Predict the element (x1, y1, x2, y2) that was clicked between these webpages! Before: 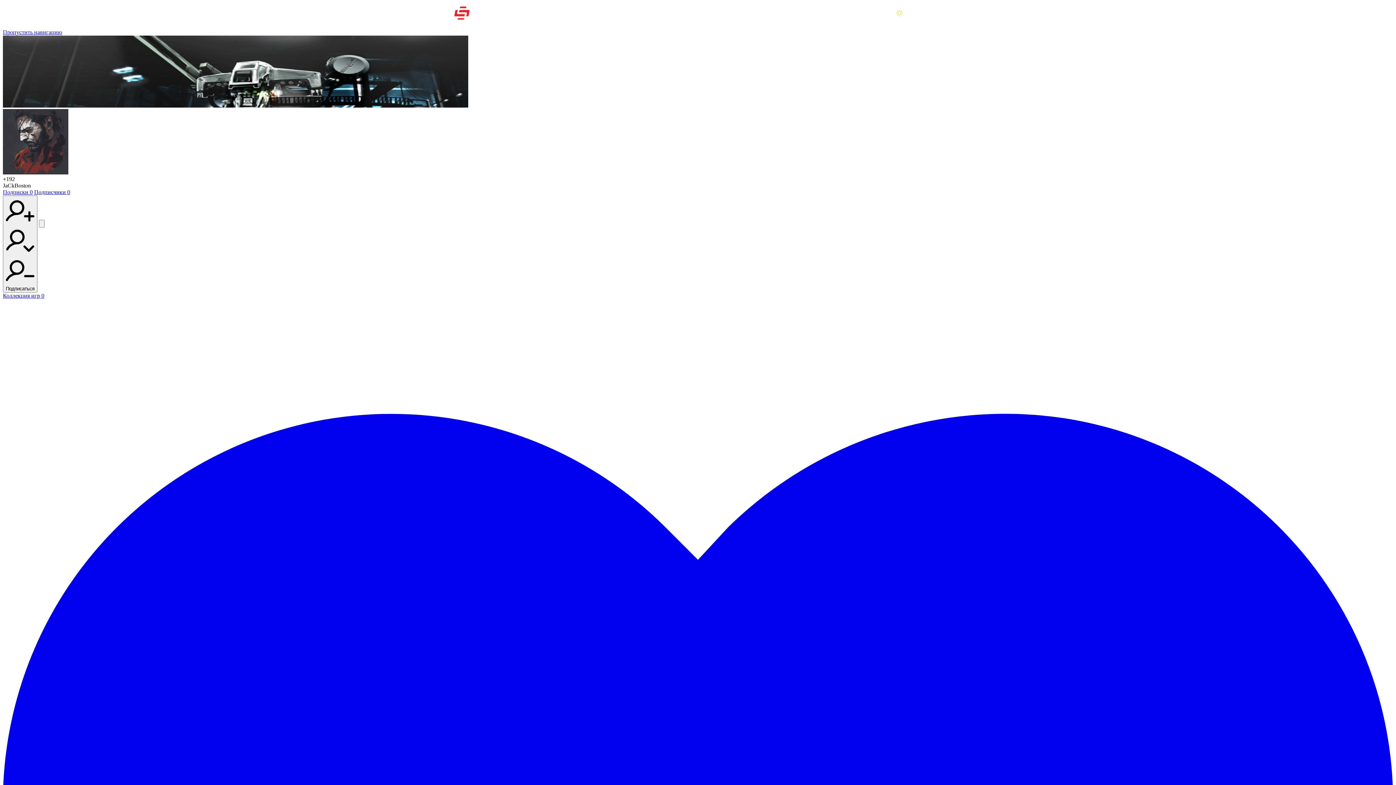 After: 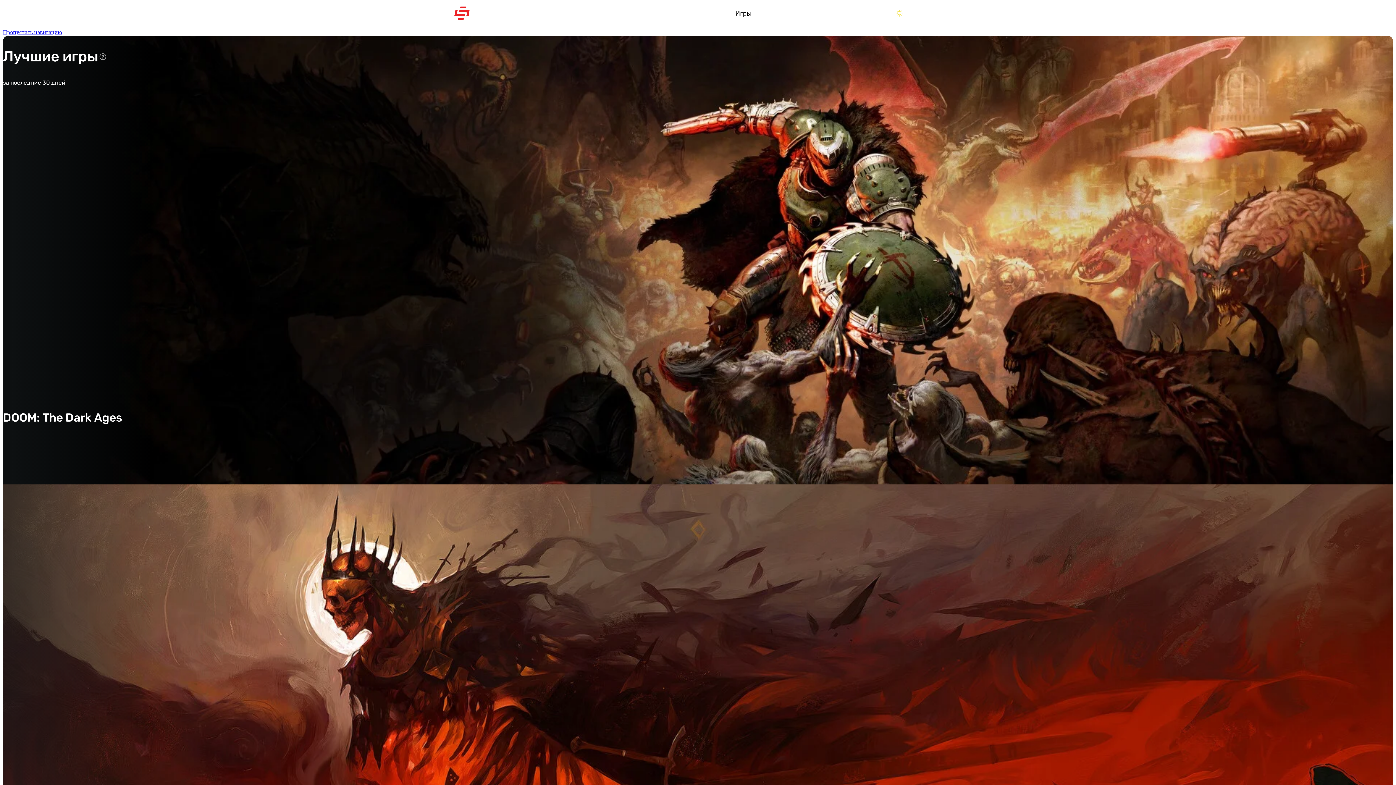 Action: label: Игры bbox: (735, 0, 751, 26)